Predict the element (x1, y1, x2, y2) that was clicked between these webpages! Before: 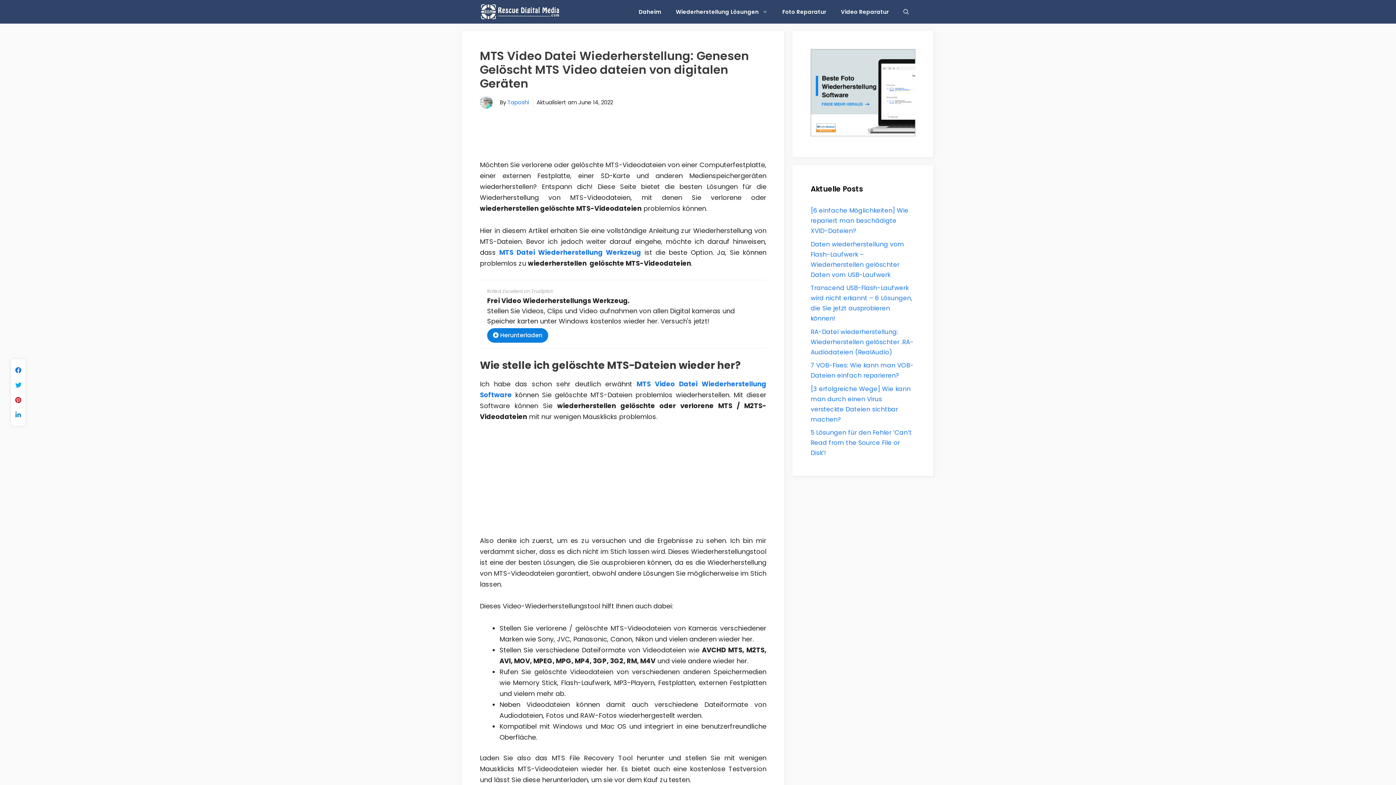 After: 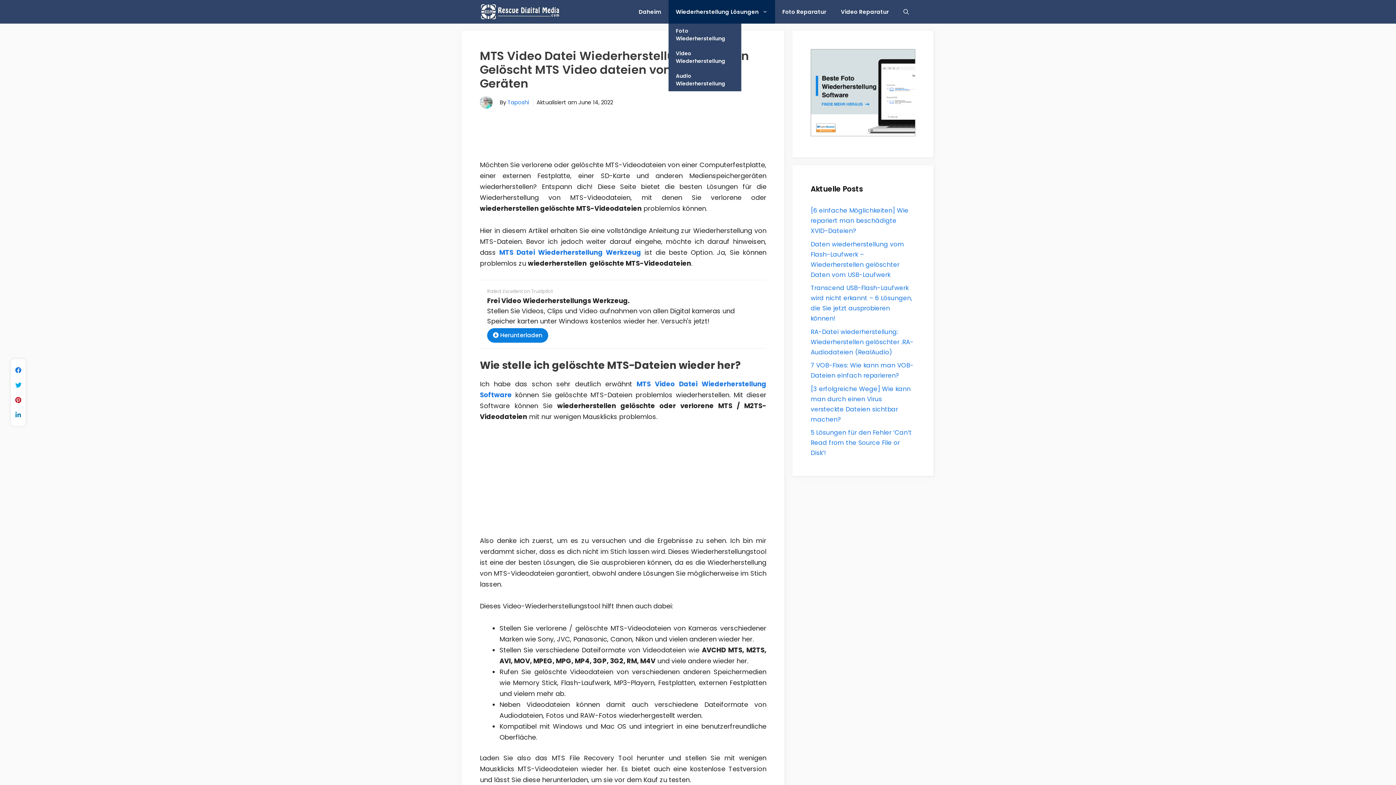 Action: bbox: (668, 0, 775, 23) label: Wiederherstellung Lösungen